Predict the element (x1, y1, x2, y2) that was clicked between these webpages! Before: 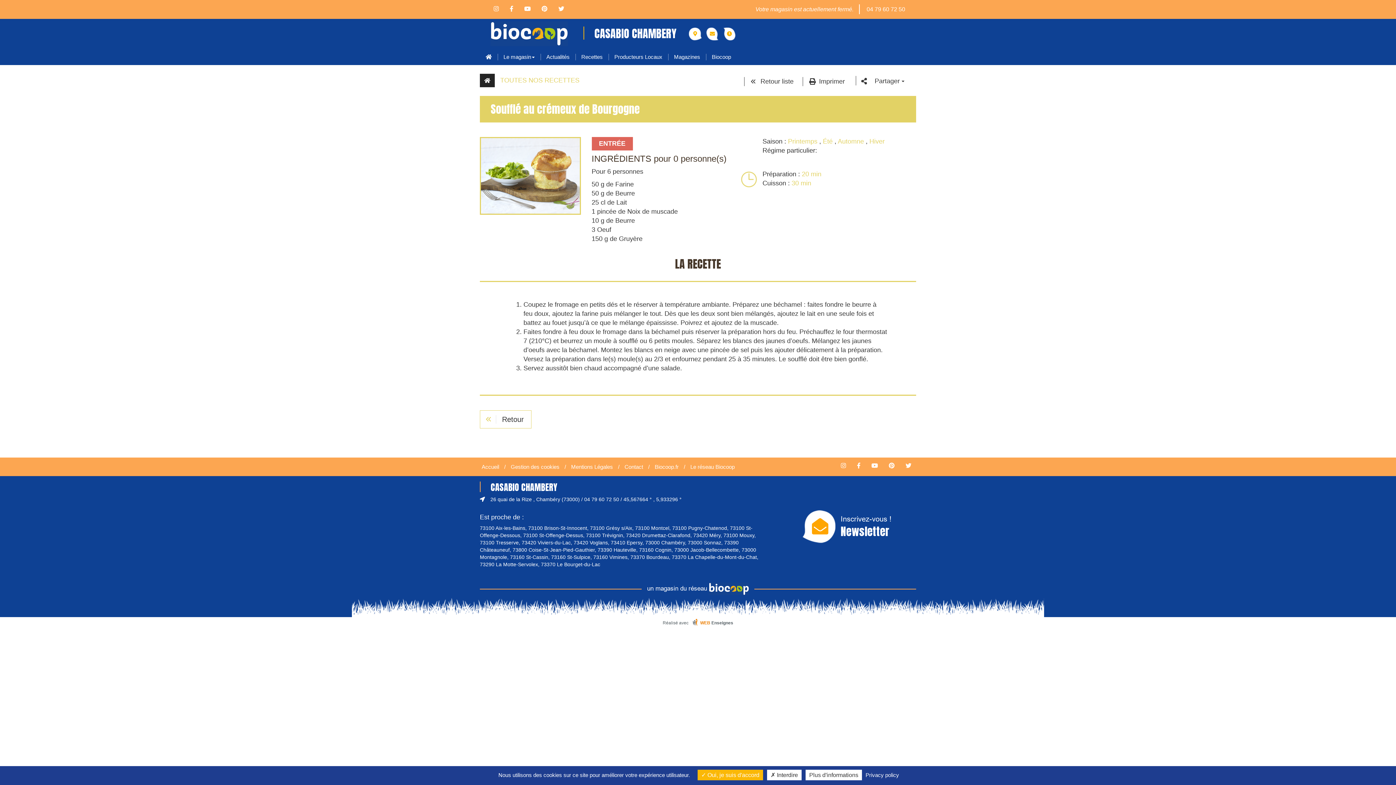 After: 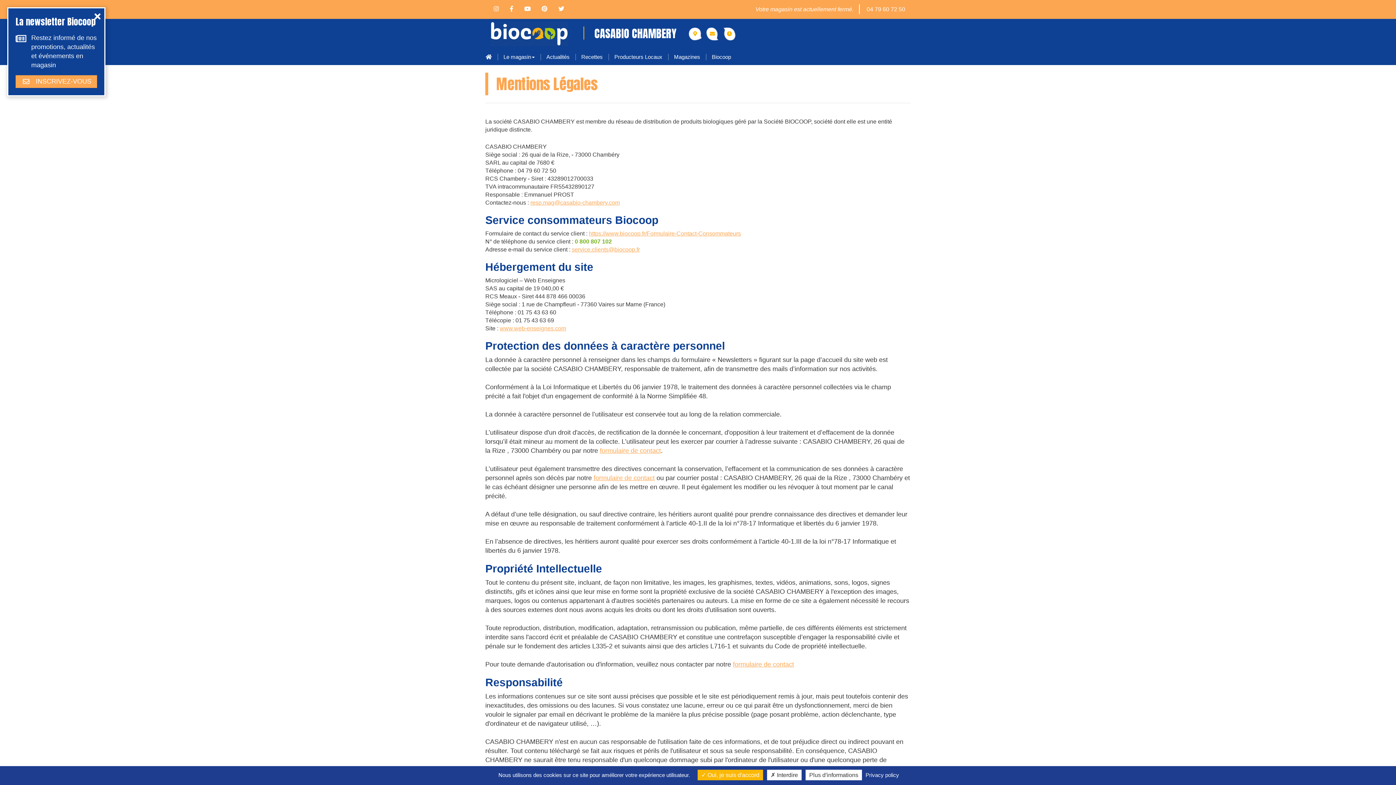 Action: label: Mentions Légales bbox: (571, 464, 613, 470)